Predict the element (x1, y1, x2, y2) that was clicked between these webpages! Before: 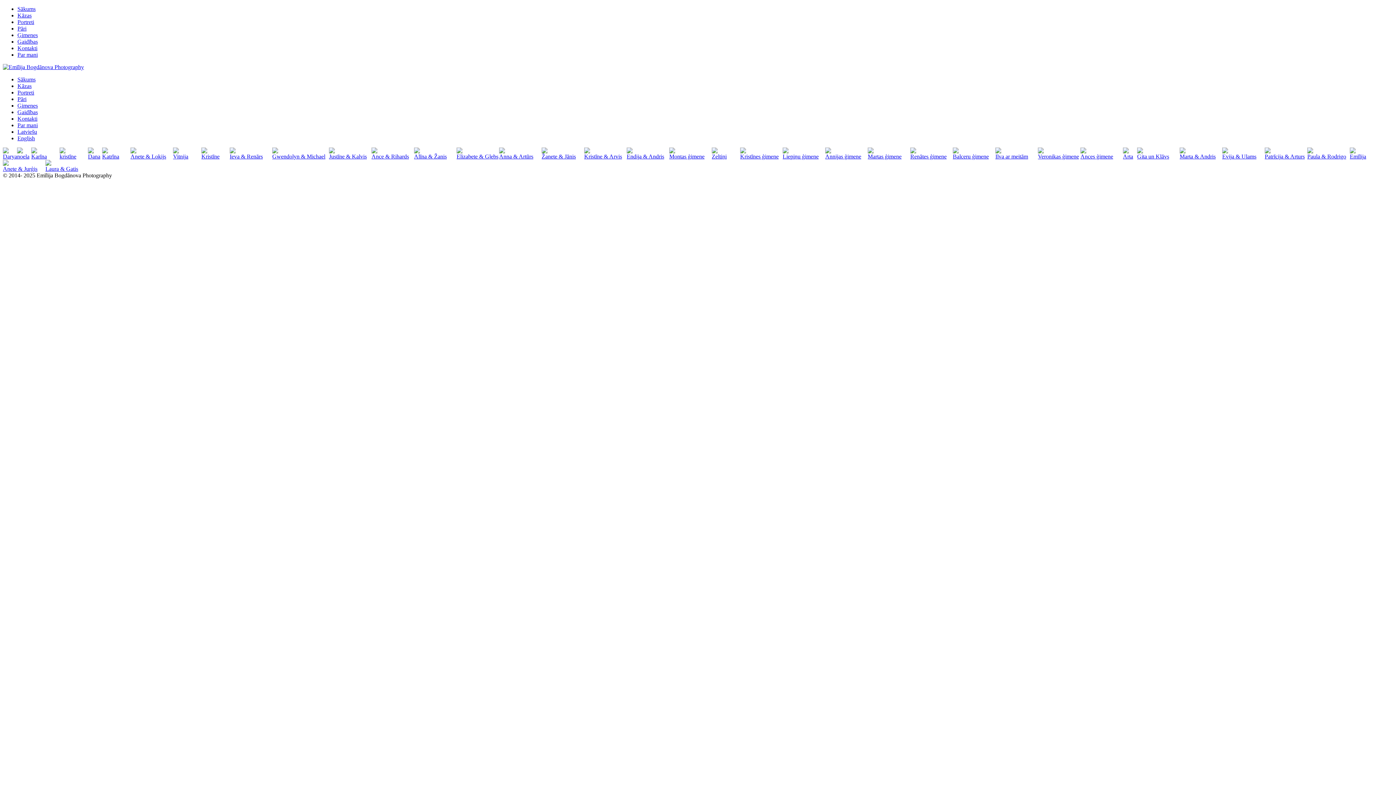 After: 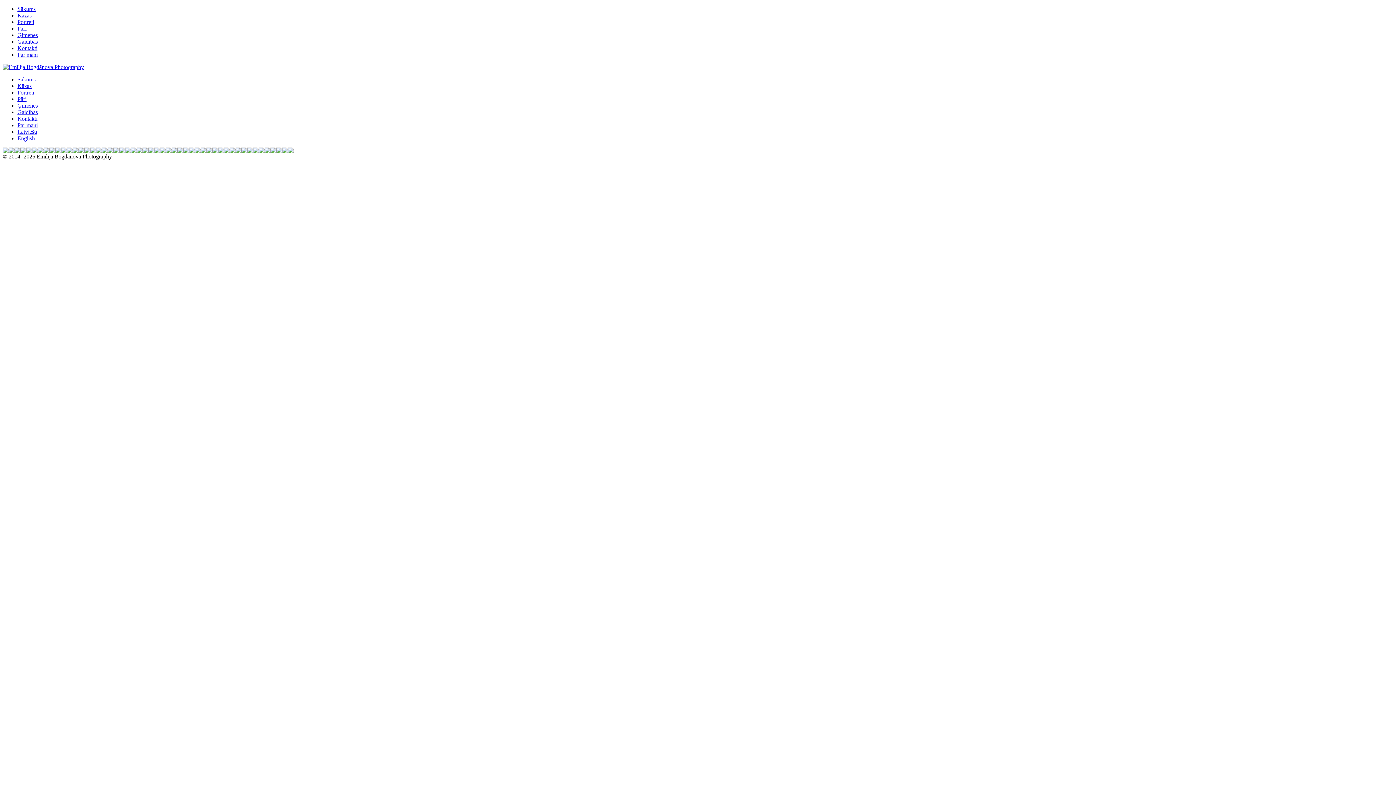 Action: bbox: (1180, 153, 1216, 159) label: Marta & Andris